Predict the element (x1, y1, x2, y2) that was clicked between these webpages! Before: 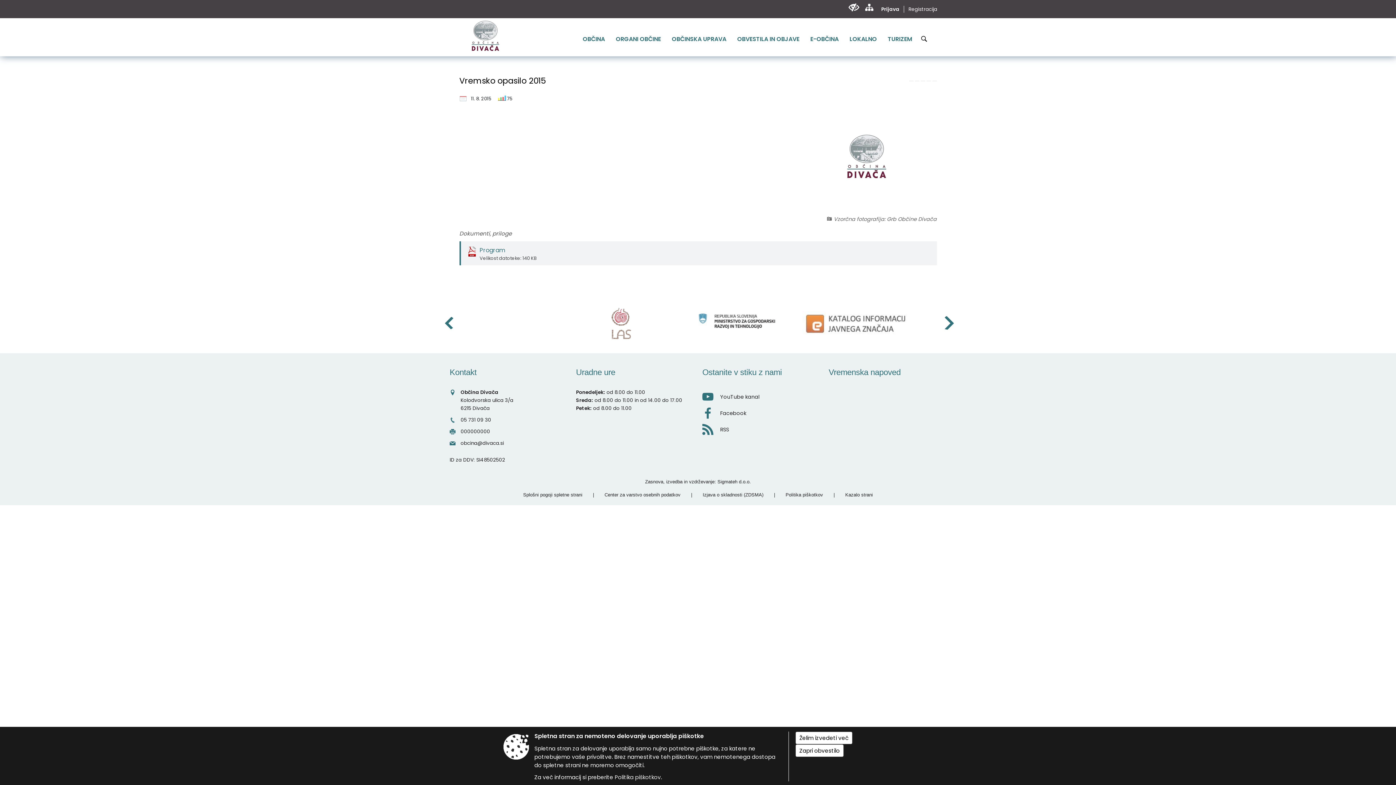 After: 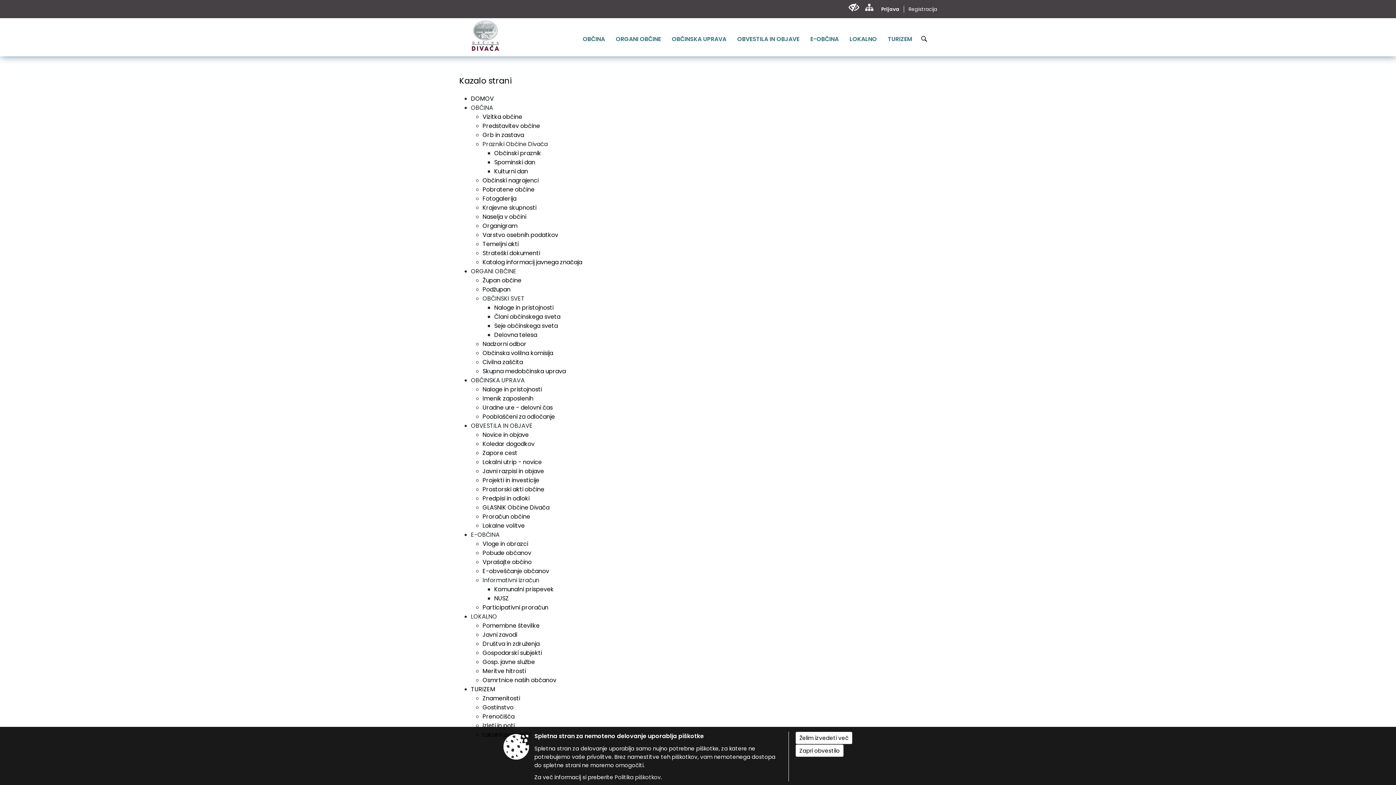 Action: label: Kazalo strani bbox: (865, 3, 873, 11)